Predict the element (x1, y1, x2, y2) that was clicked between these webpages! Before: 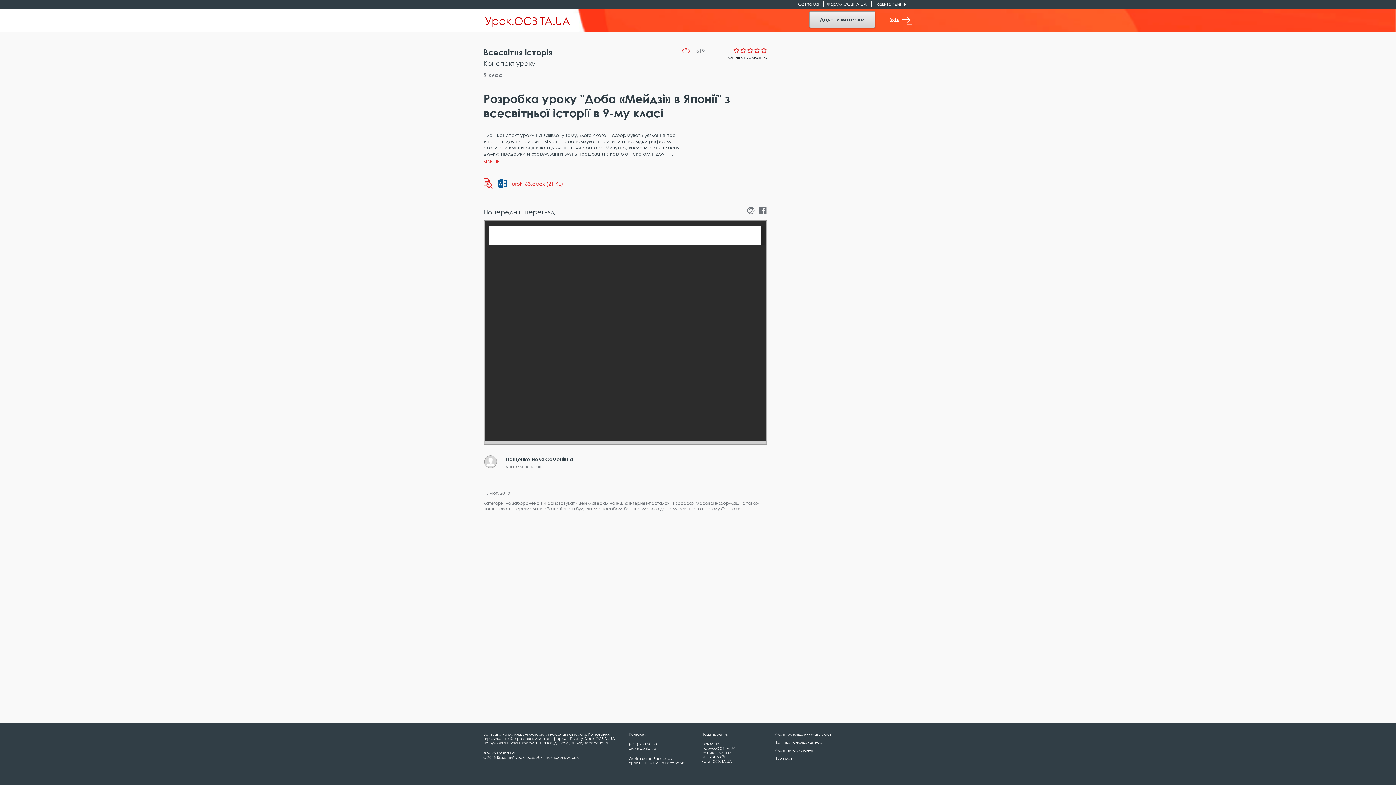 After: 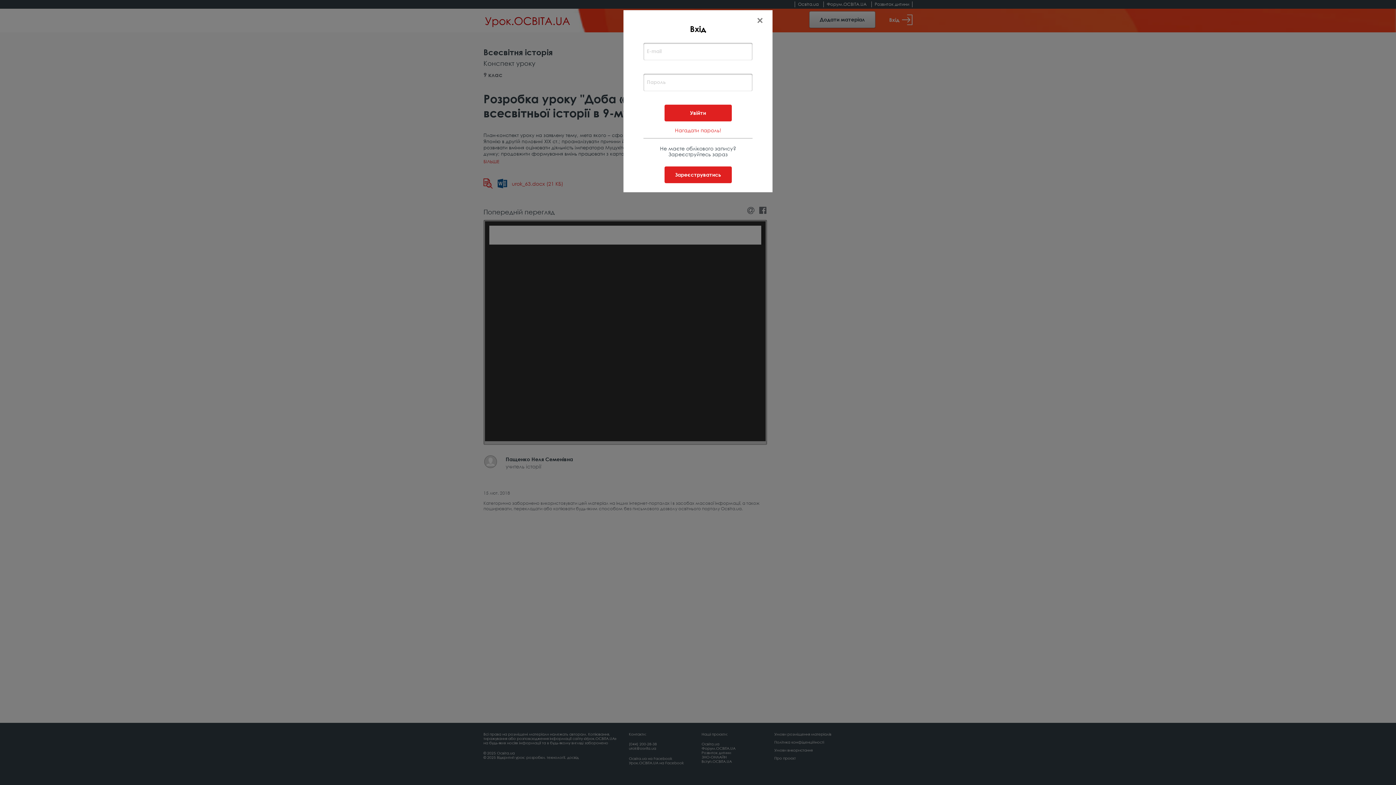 Action: bbox: (884, 10, 912, 28) label: Вхід